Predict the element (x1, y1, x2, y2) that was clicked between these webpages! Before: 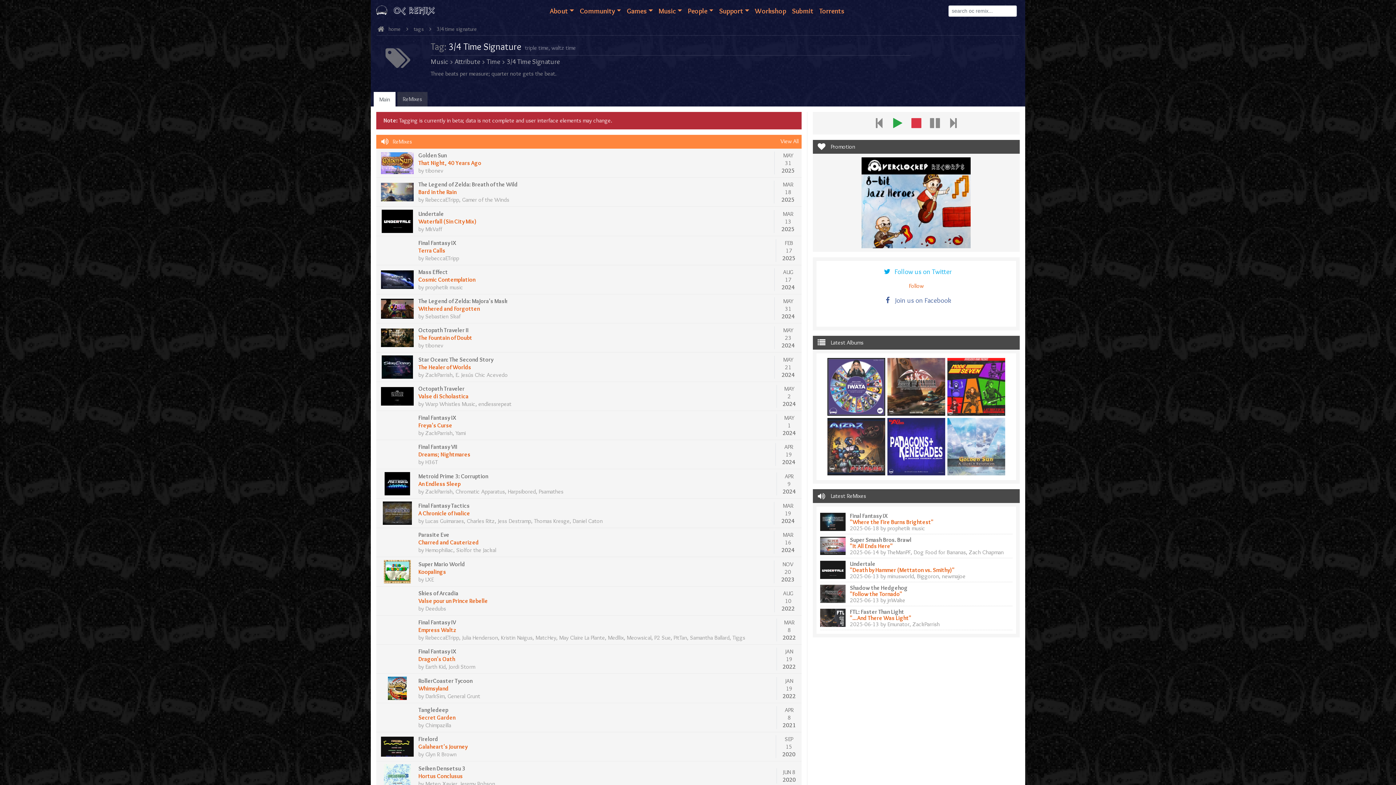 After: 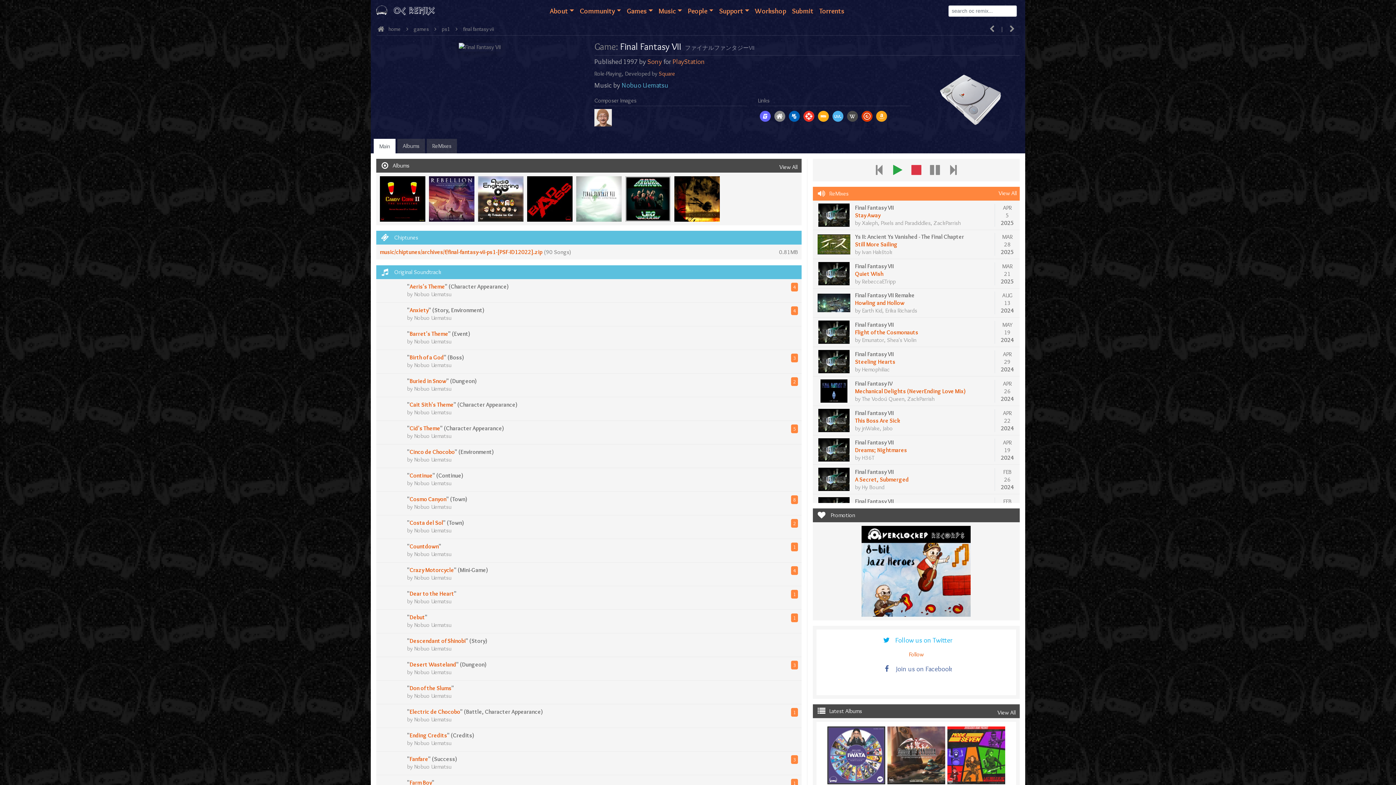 Action: bbox: (418, 443, 457, 450) label: Final Fantasy VII